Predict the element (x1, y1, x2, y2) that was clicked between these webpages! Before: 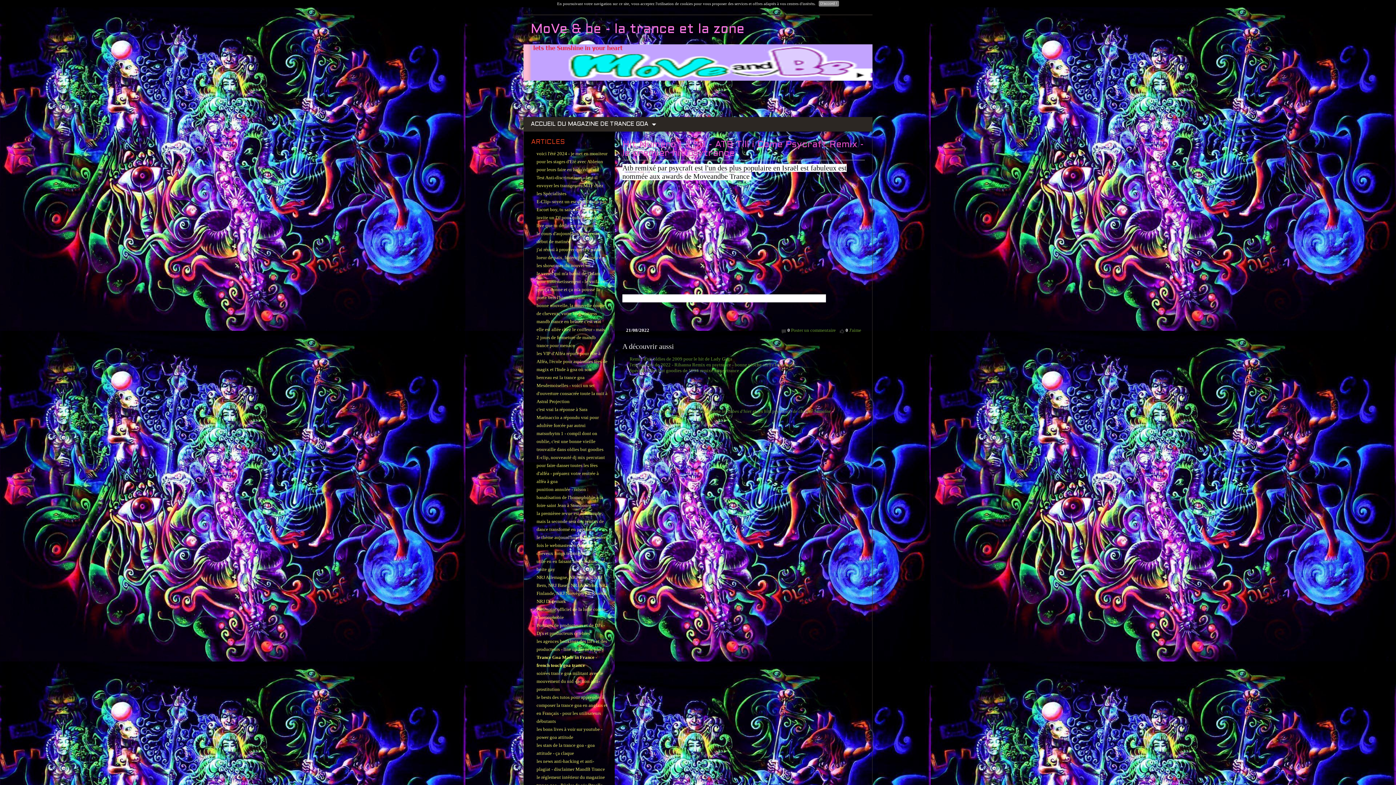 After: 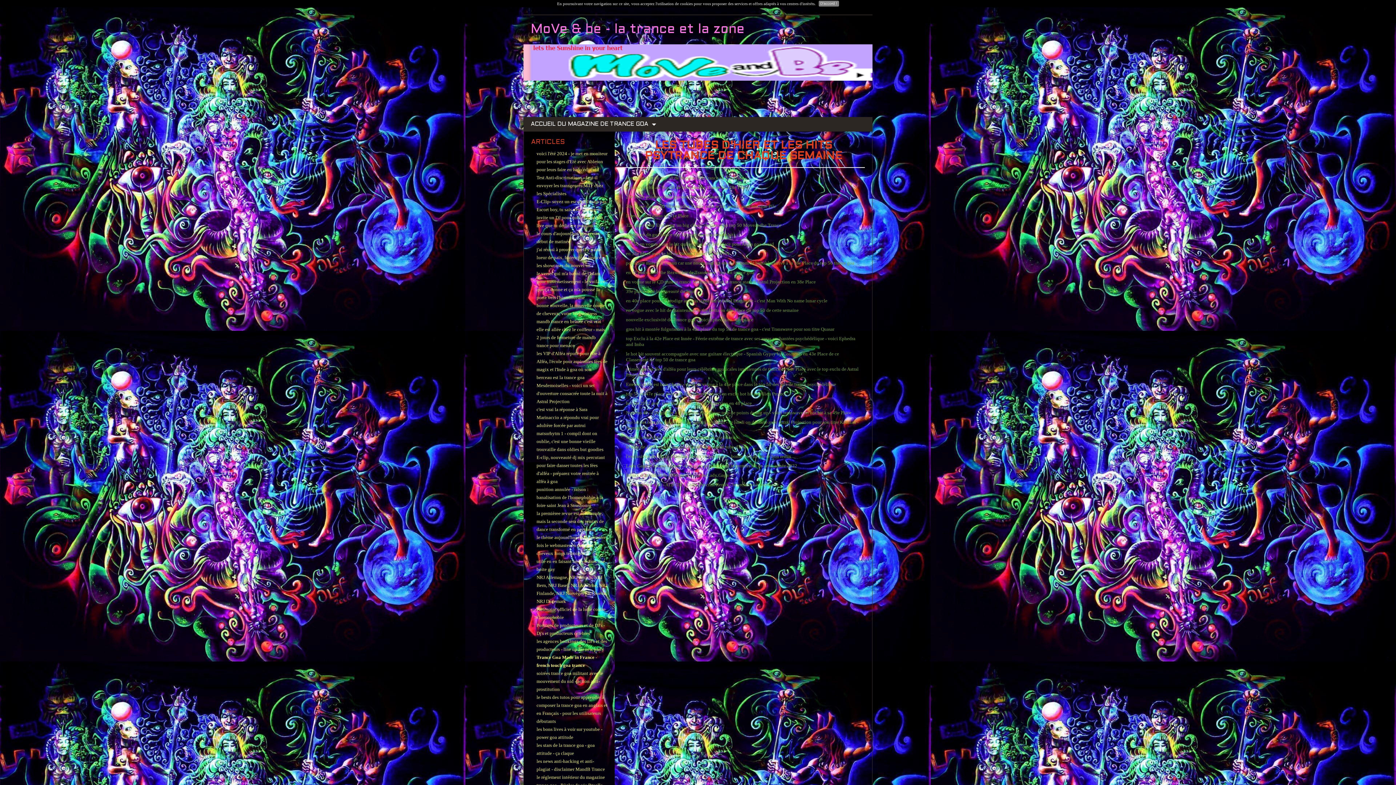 Action: label: Retour aux articles de la catégorie les tubes d'hier et les hits psytrance de chaque Semaine bbox: (654, 408, 831, 414)